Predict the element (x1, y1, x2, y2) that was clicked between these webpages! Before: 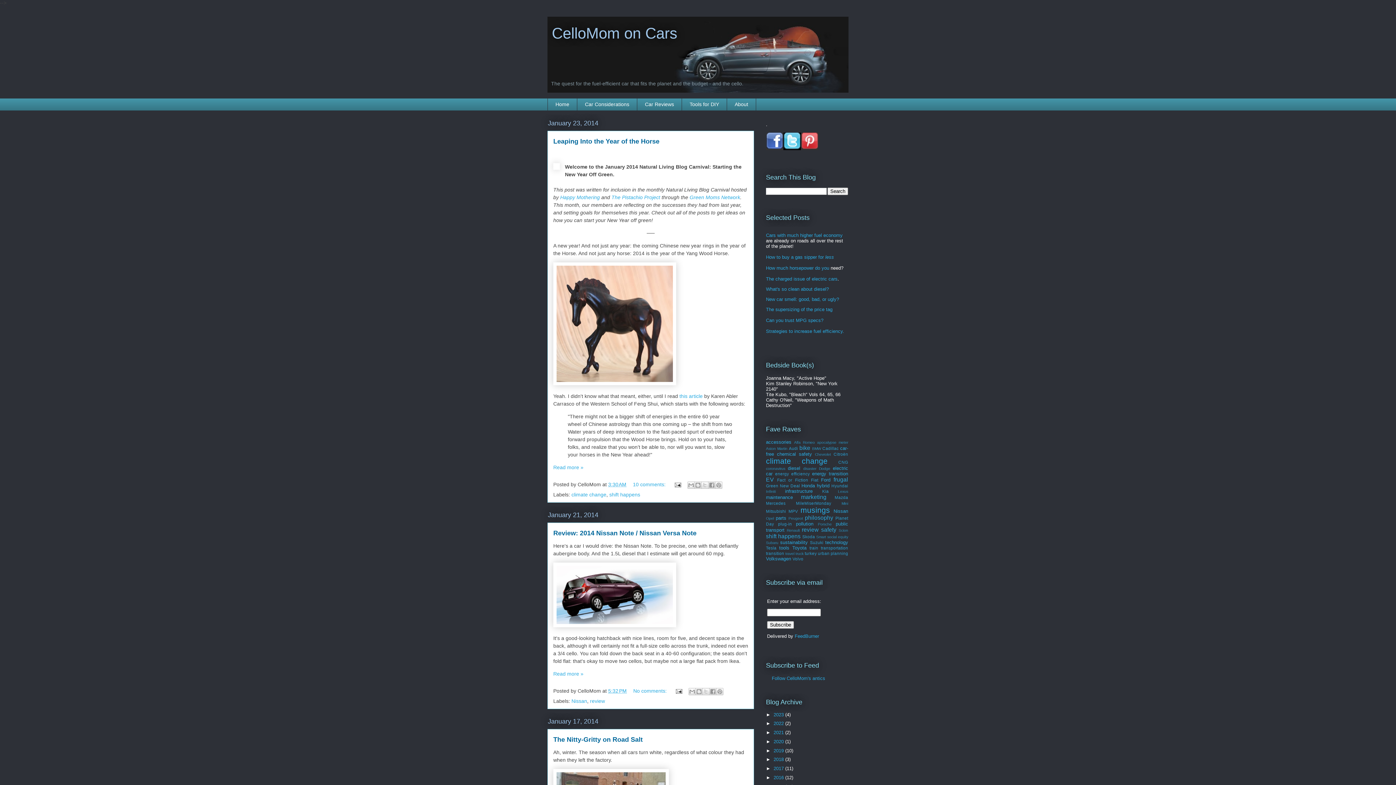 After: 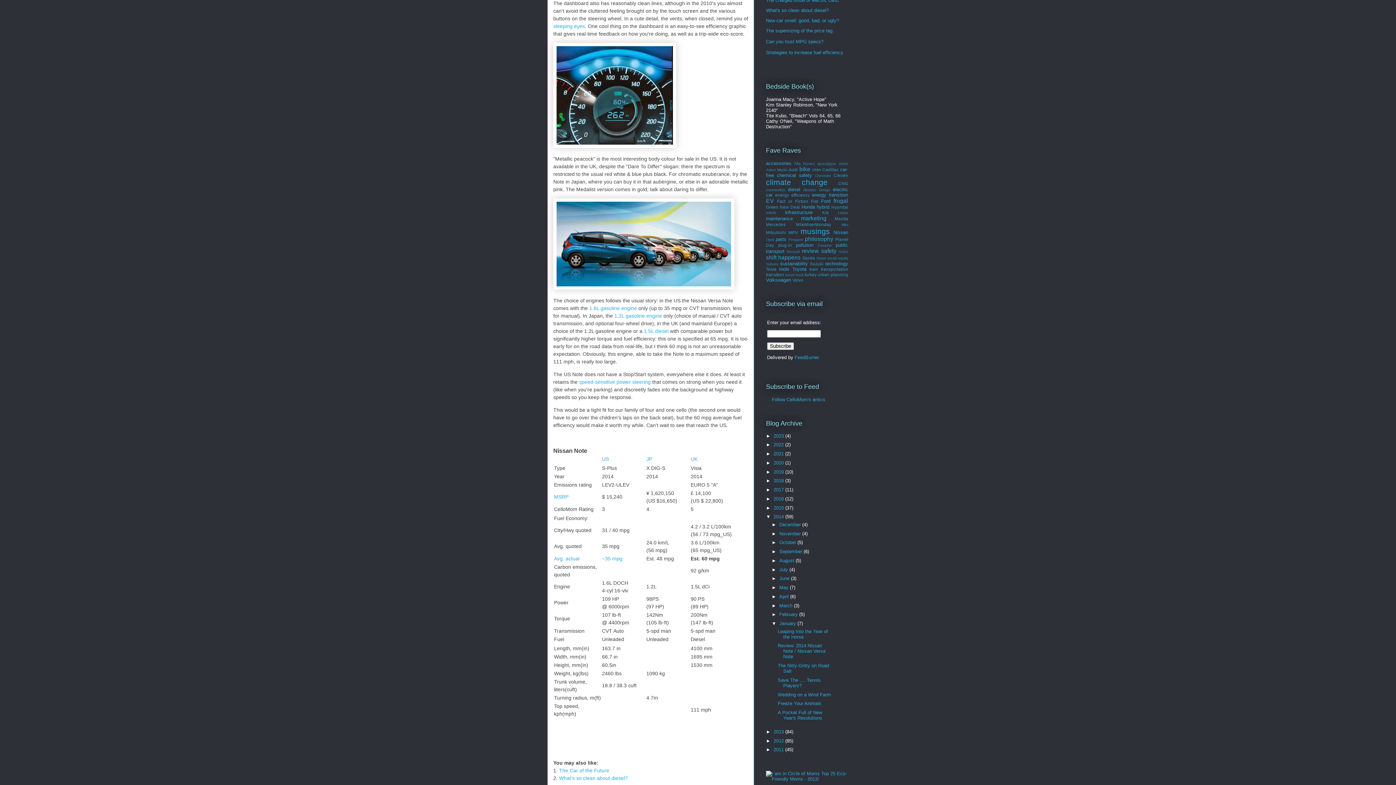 Action: label: Read more » bbox: (553, 671, 583, 677)